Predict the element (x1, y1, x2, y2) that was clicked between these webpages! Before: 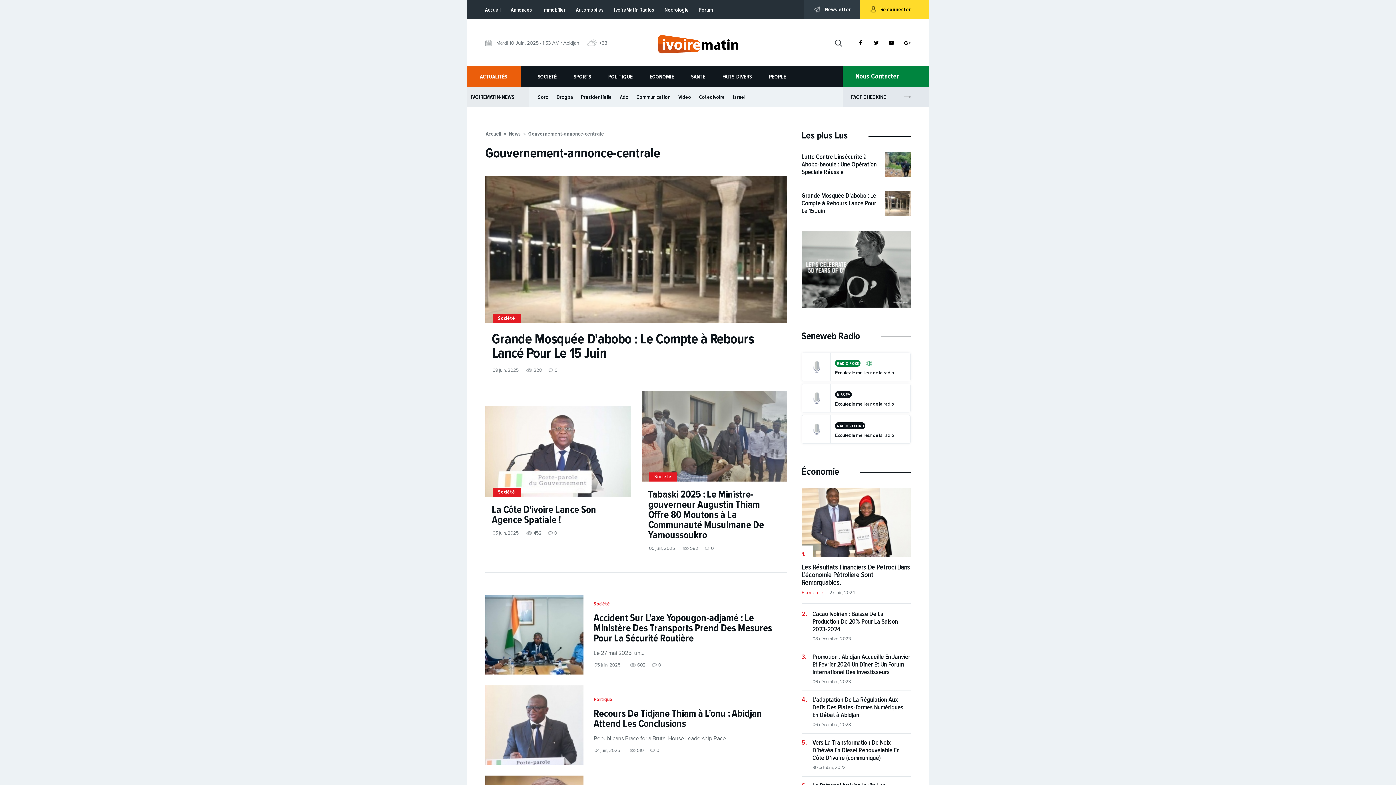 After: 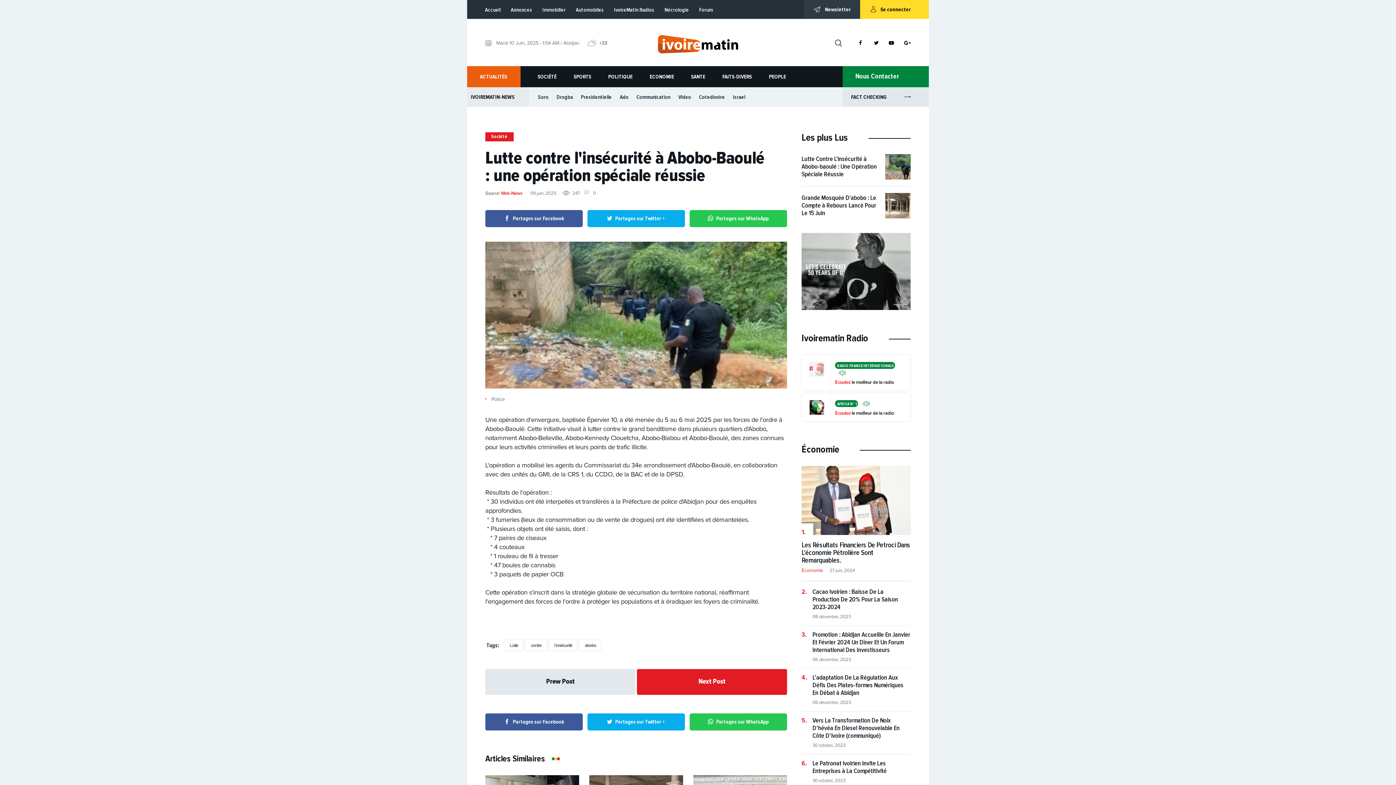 Action: bbox: (801, 152, 877, 176) label: Lutte Contre L'insécurité à Abobo-baoulé : Une Opération Spéciale Réussie